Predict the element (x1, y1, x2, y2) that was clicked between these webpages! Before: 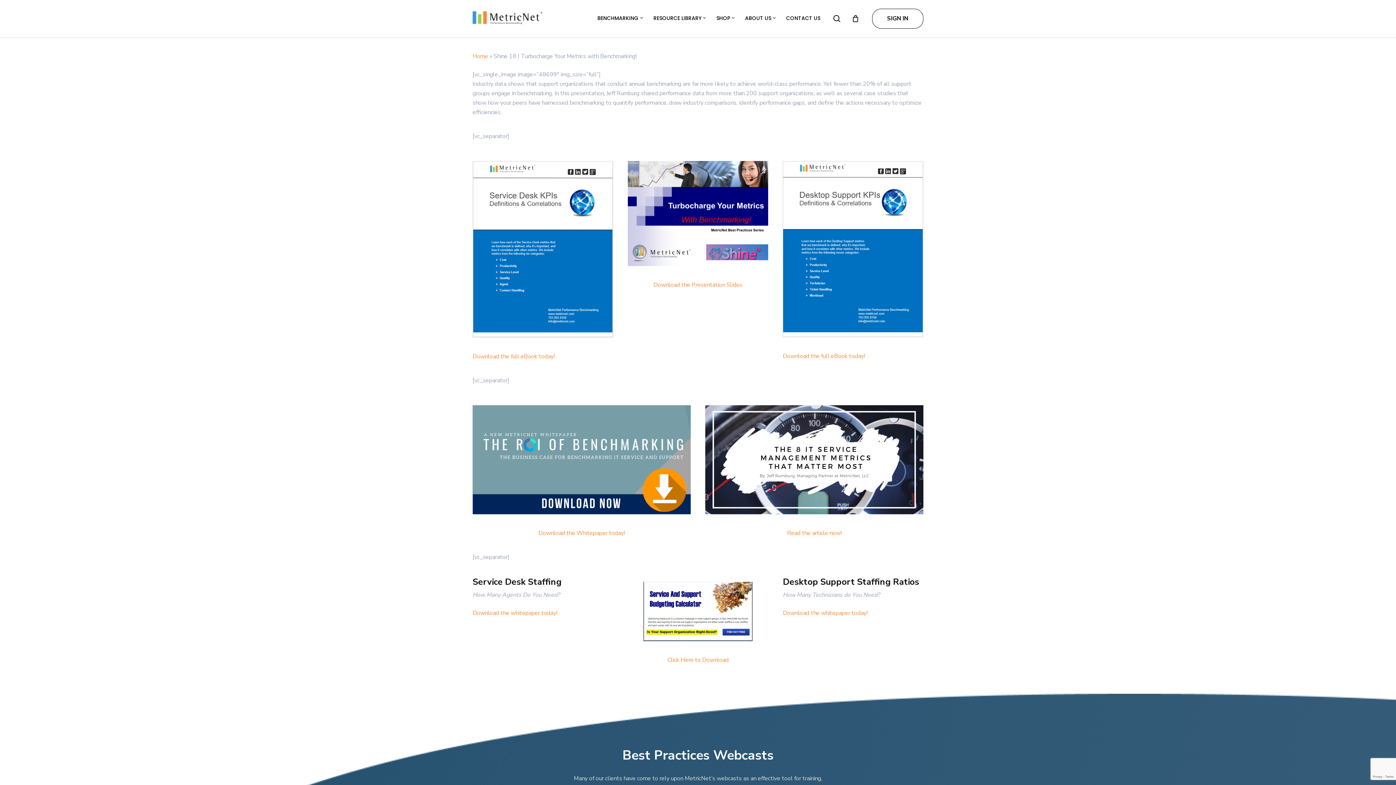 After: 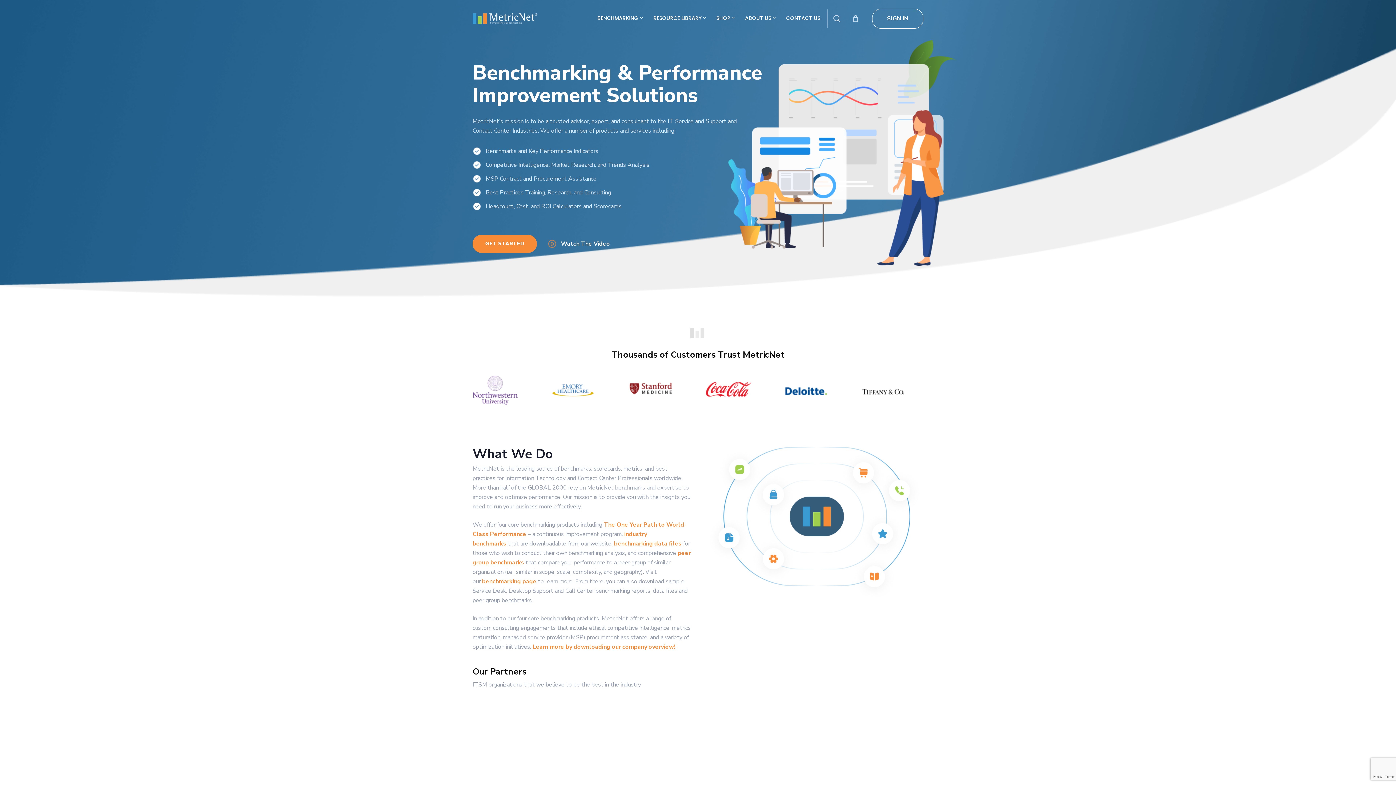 Action: bbox: (472, 7, 546, 29)